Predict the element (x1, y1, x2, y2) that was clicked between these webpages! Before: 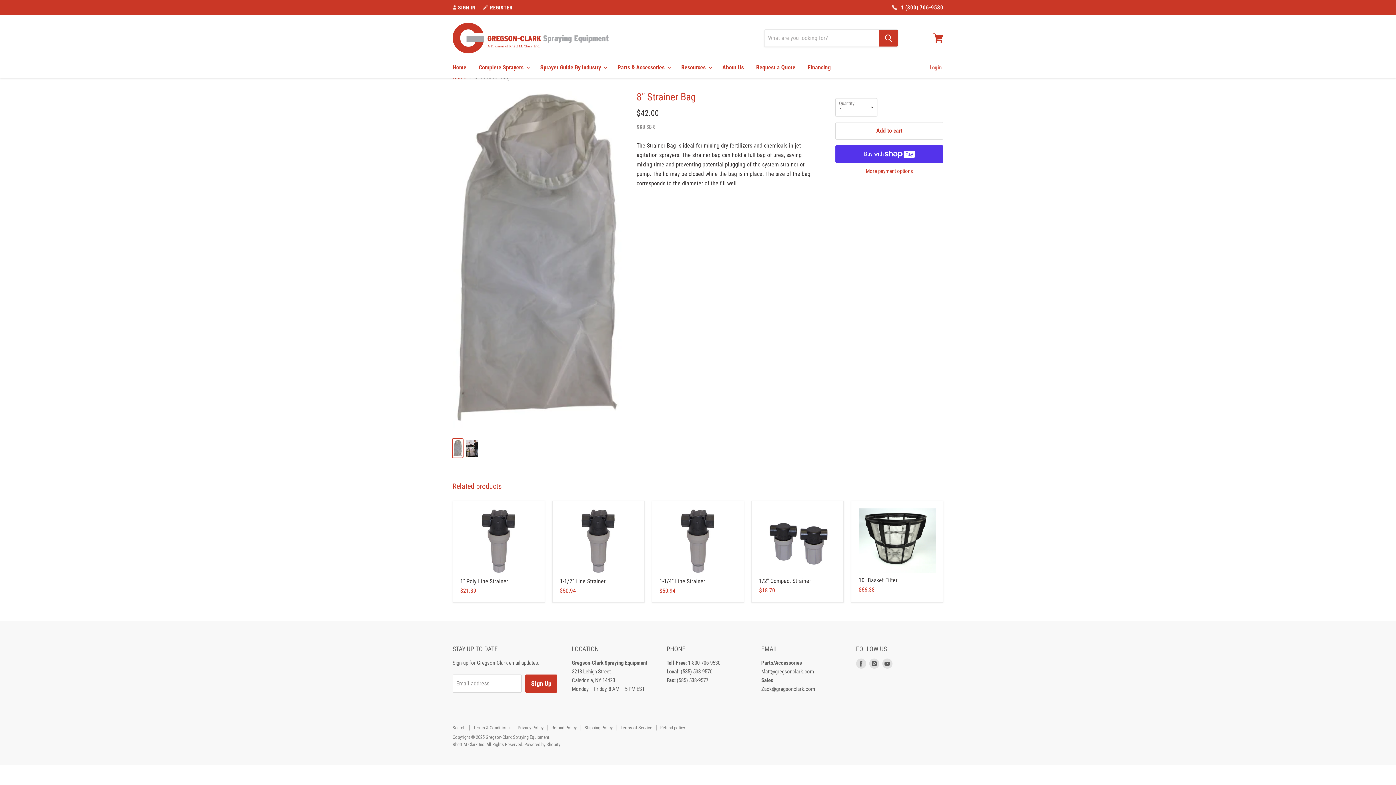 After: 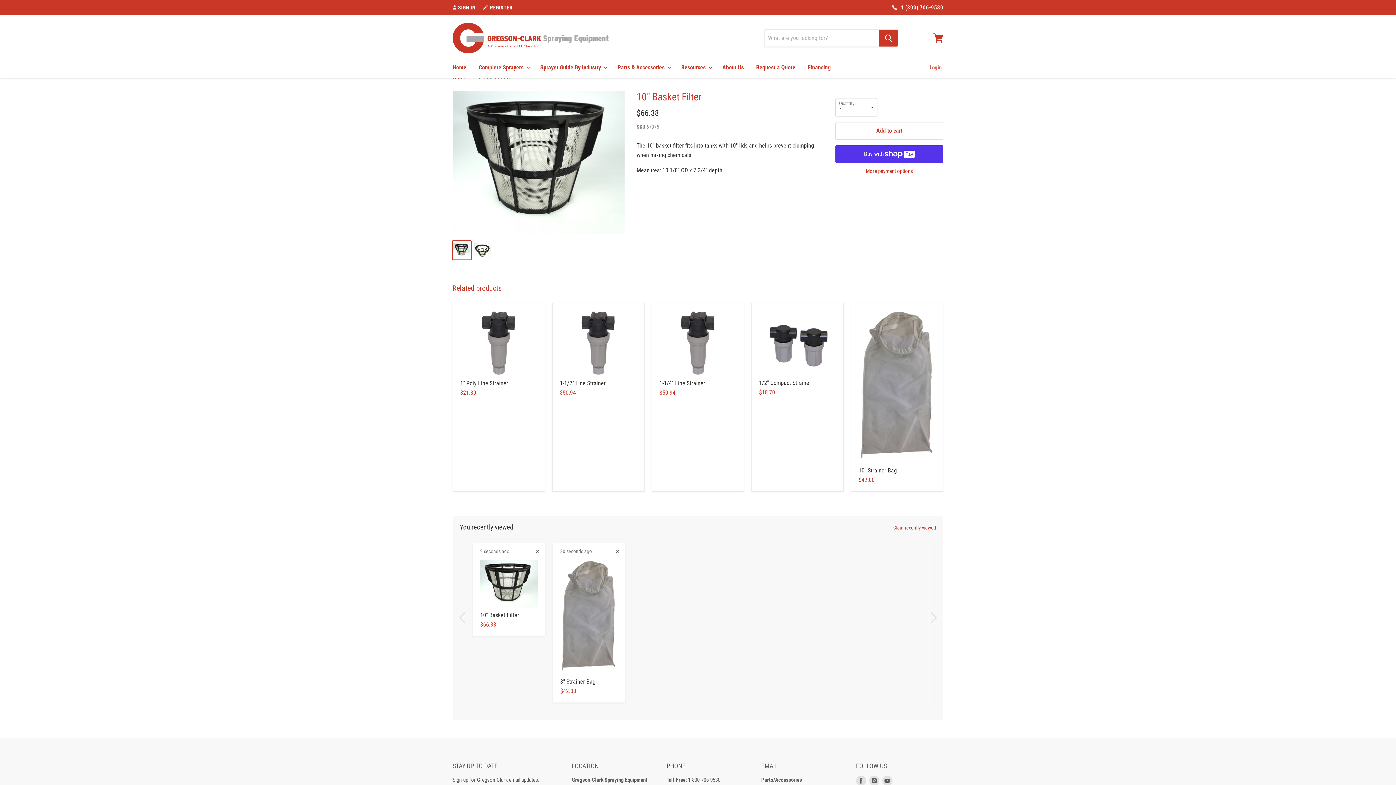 Action: bbox: (858, 576, 897, 583) label: 10" Basket Filter